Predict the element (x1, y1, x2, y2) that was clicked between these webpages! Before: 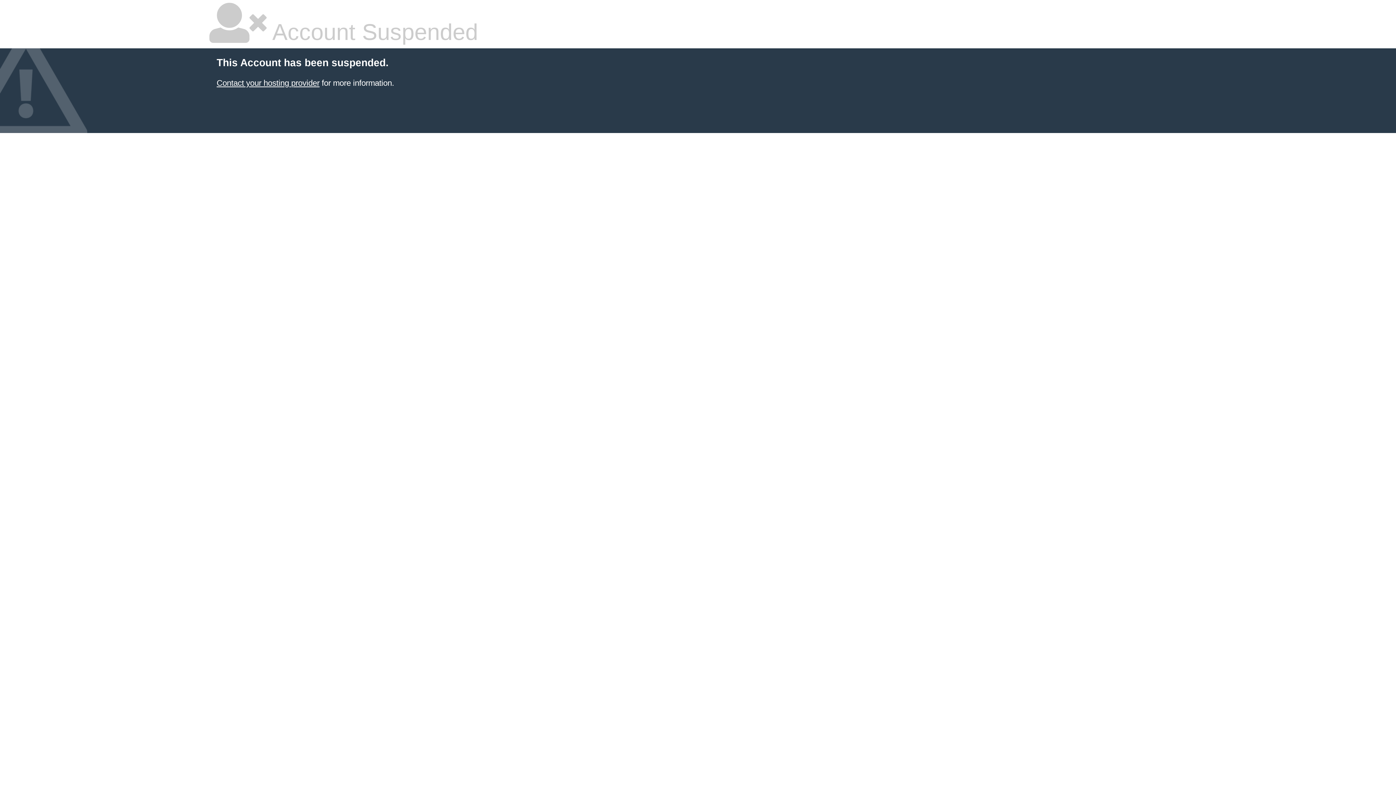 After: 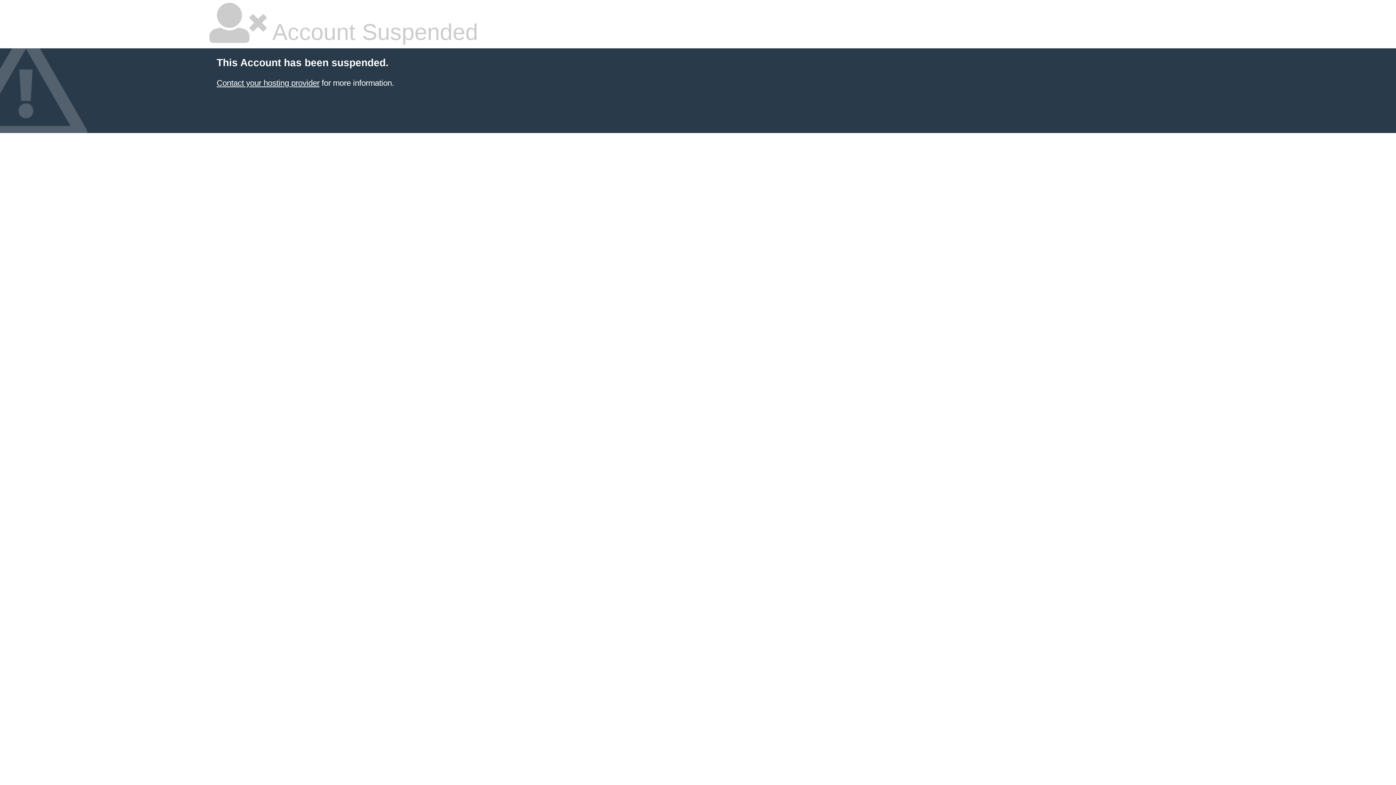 Action: label: Contact your hosting provider bbox: (216, 78, 319, 87)